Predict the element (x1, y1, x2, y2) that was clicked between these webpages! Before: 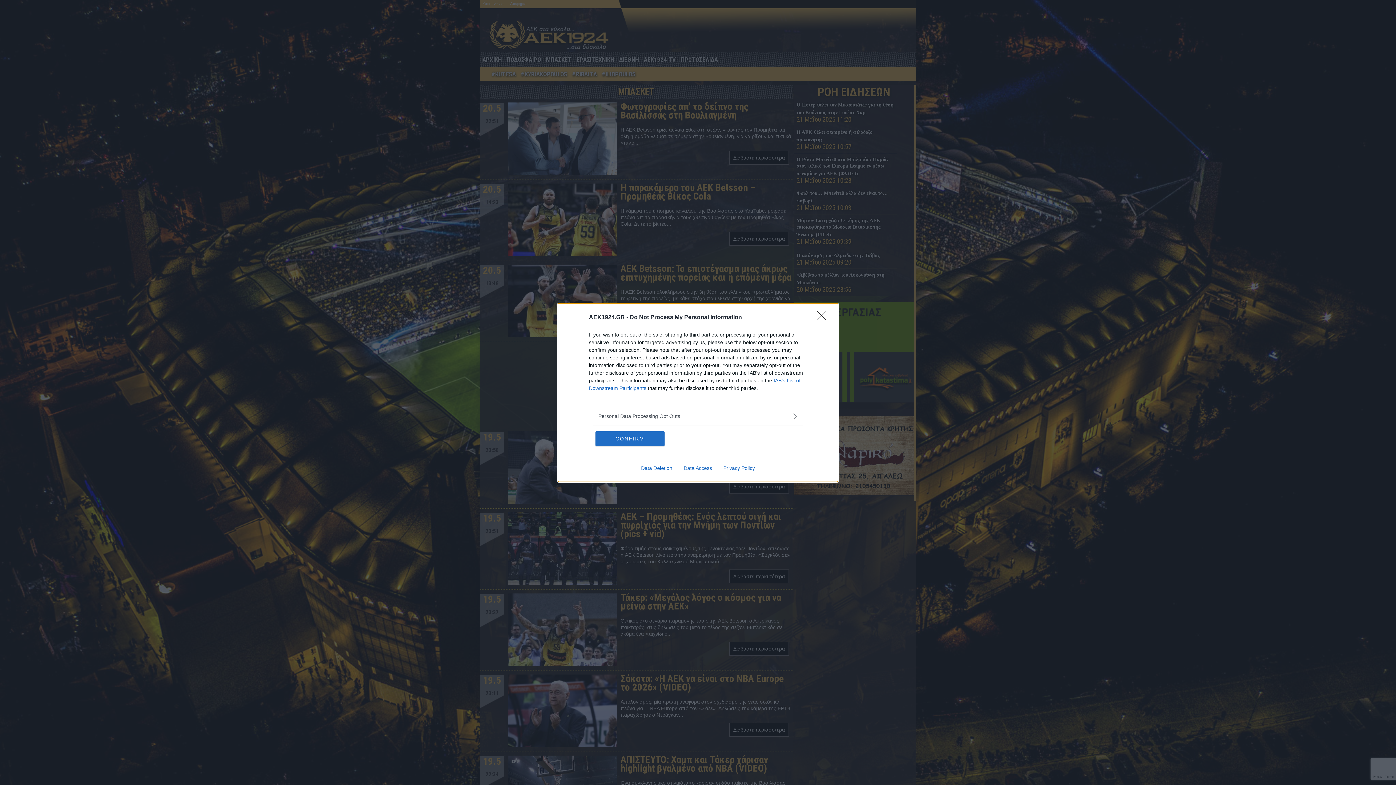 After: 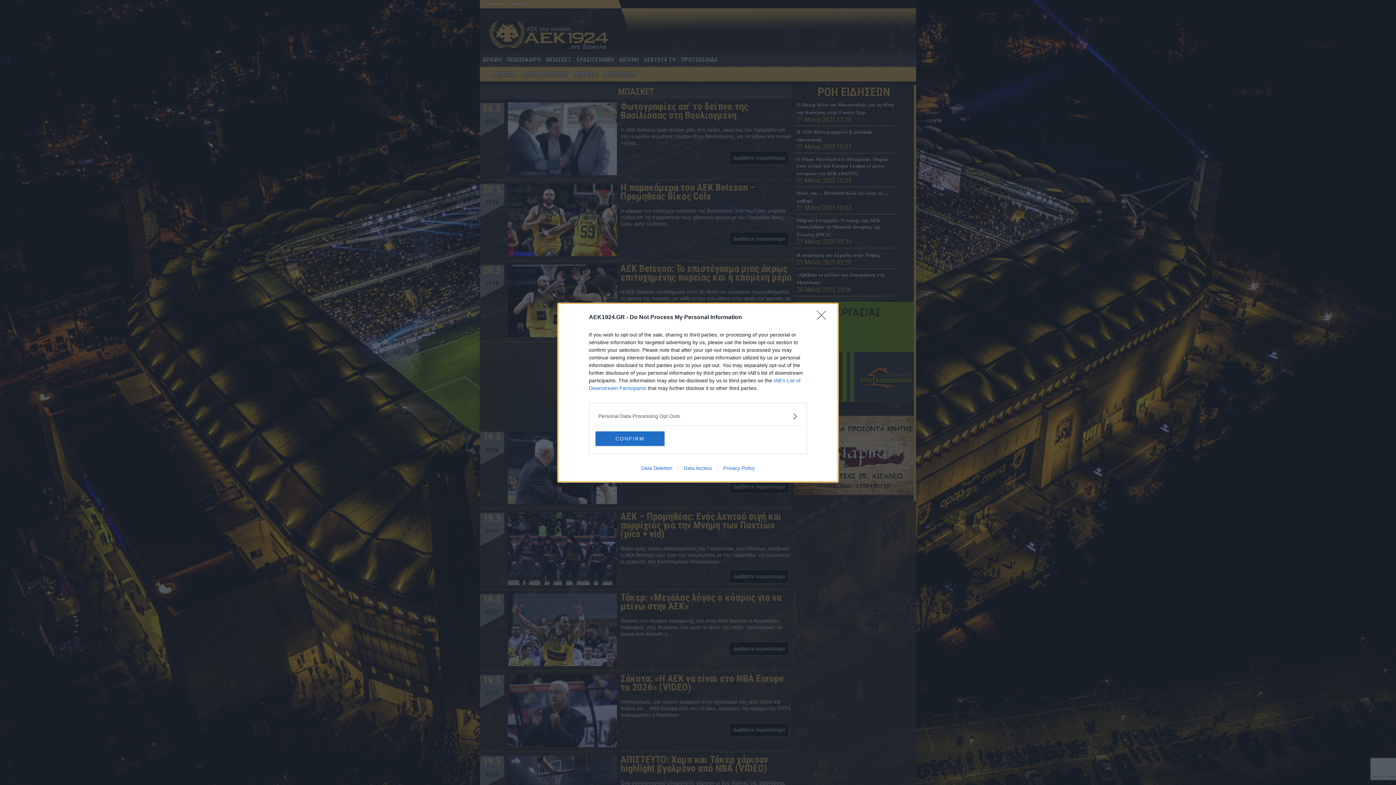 Action: label: Data Deletion bbox: (635, 465, 678, 471)